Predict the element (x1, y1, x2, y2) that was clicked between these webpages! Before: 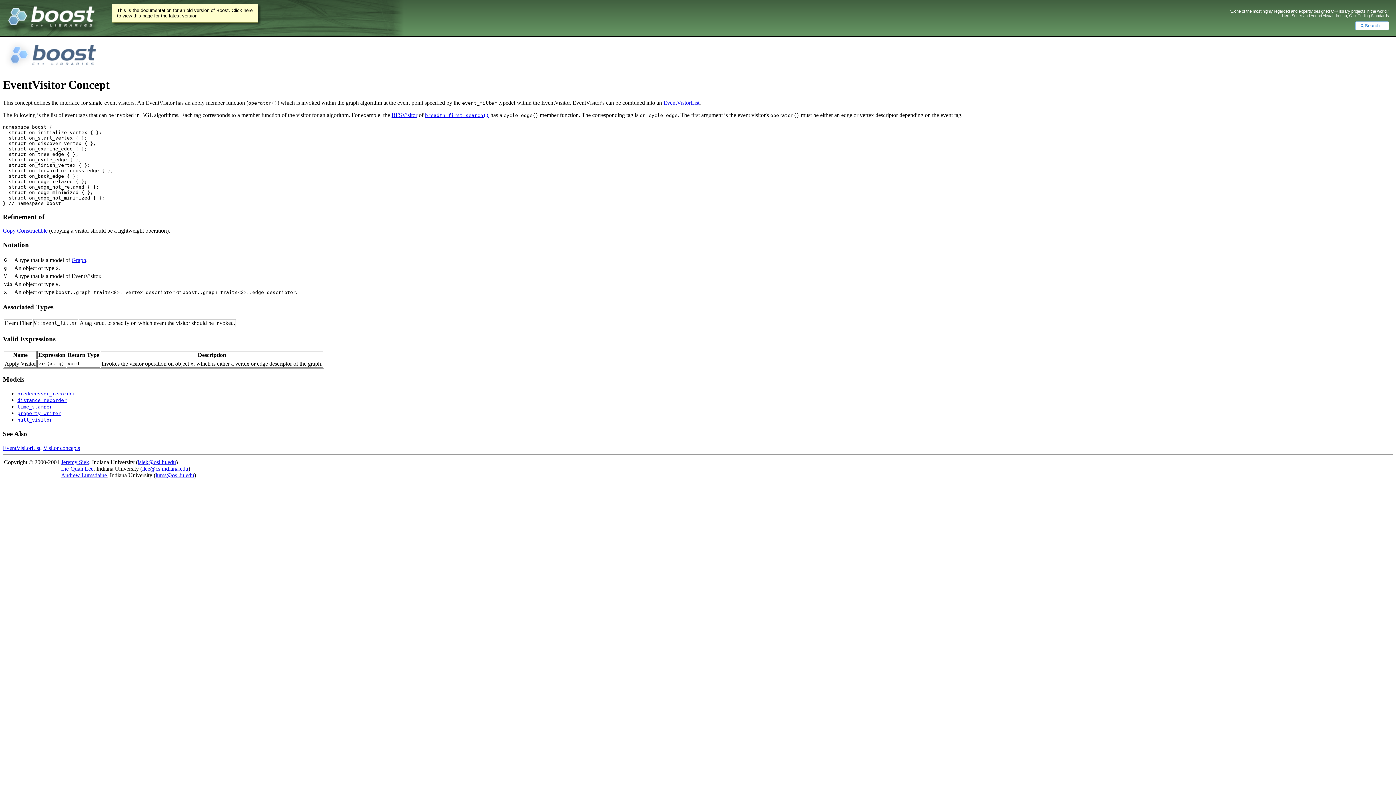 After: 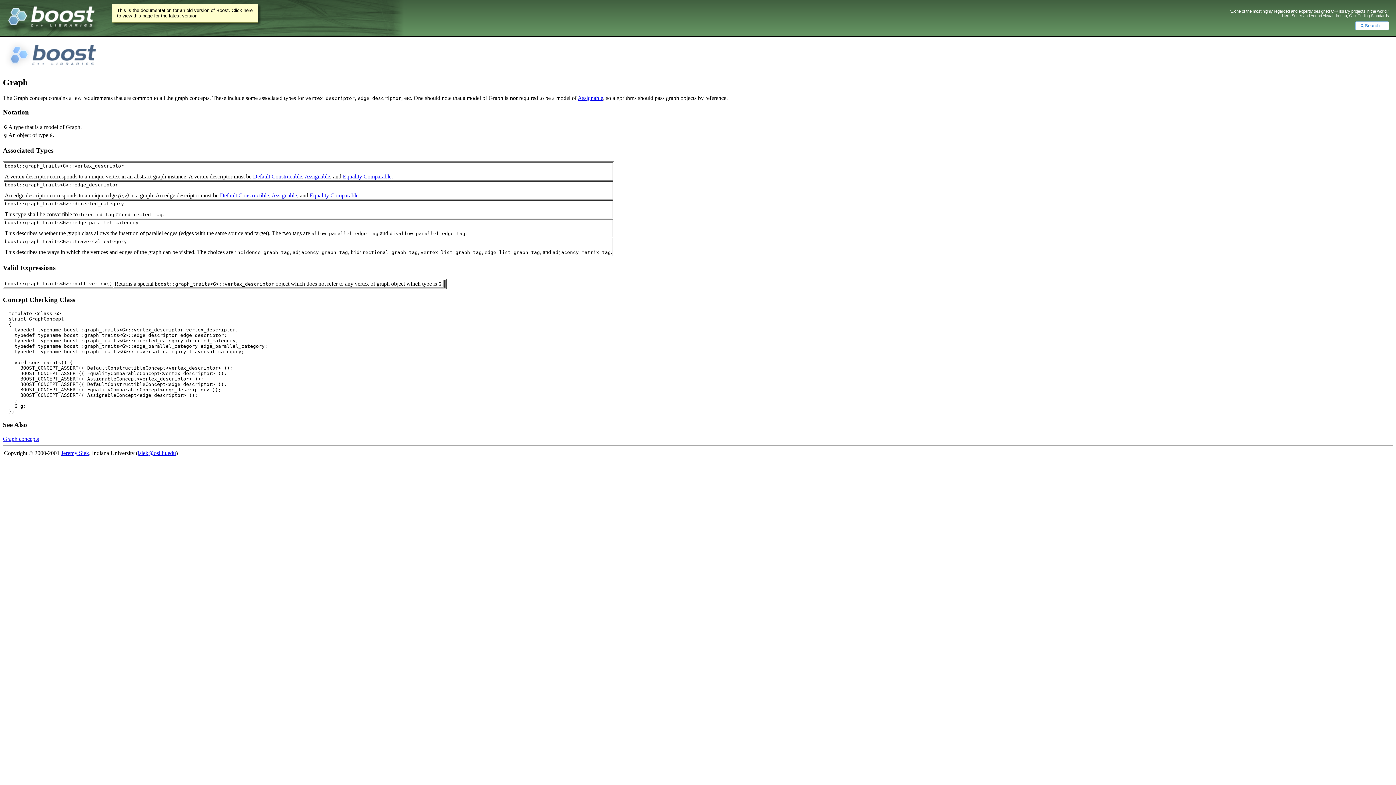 Action: label: Graph bbox: (71, 257, 86, 263)